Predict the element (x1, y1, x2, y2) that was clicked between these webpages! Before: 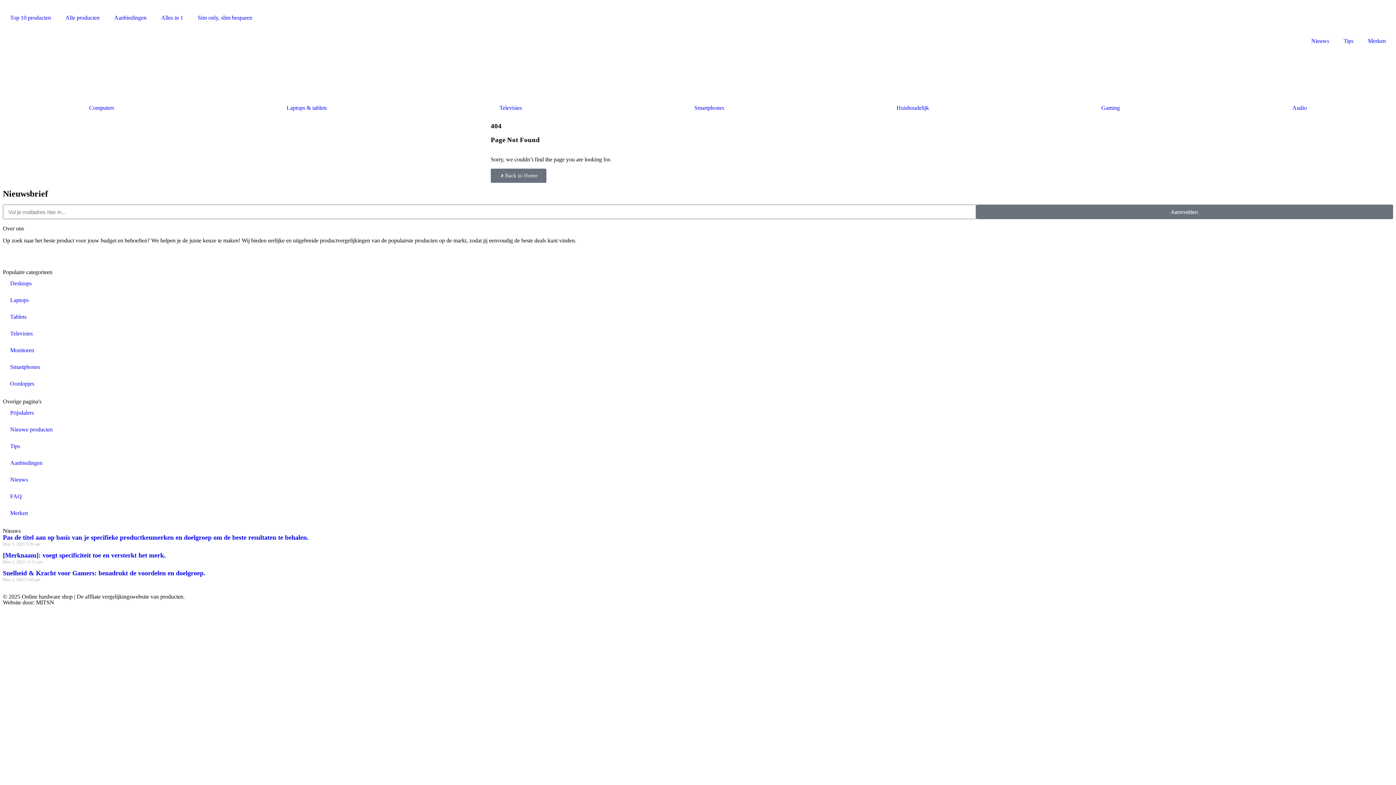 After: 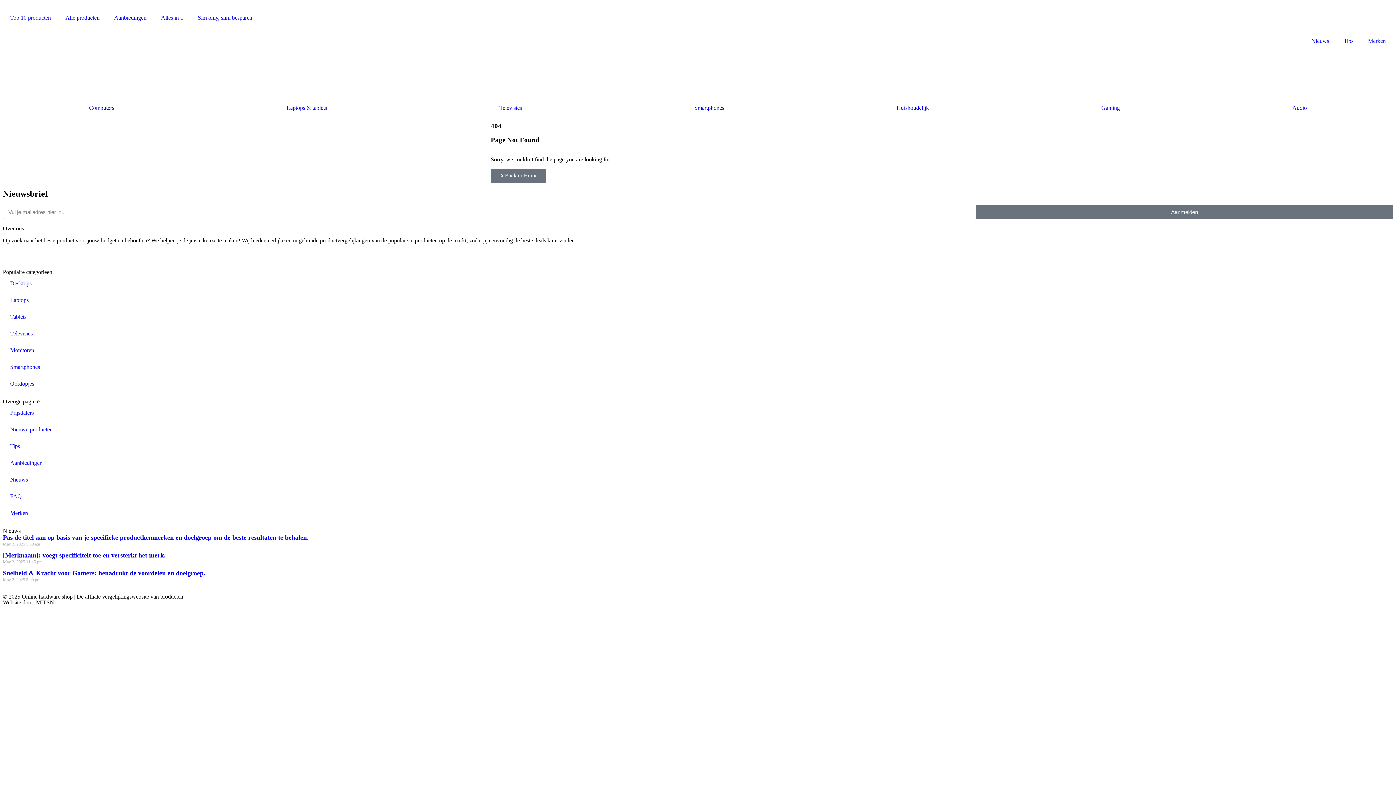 Action: label: Website door: MITSN bbox: (2, 599, 54, 605)